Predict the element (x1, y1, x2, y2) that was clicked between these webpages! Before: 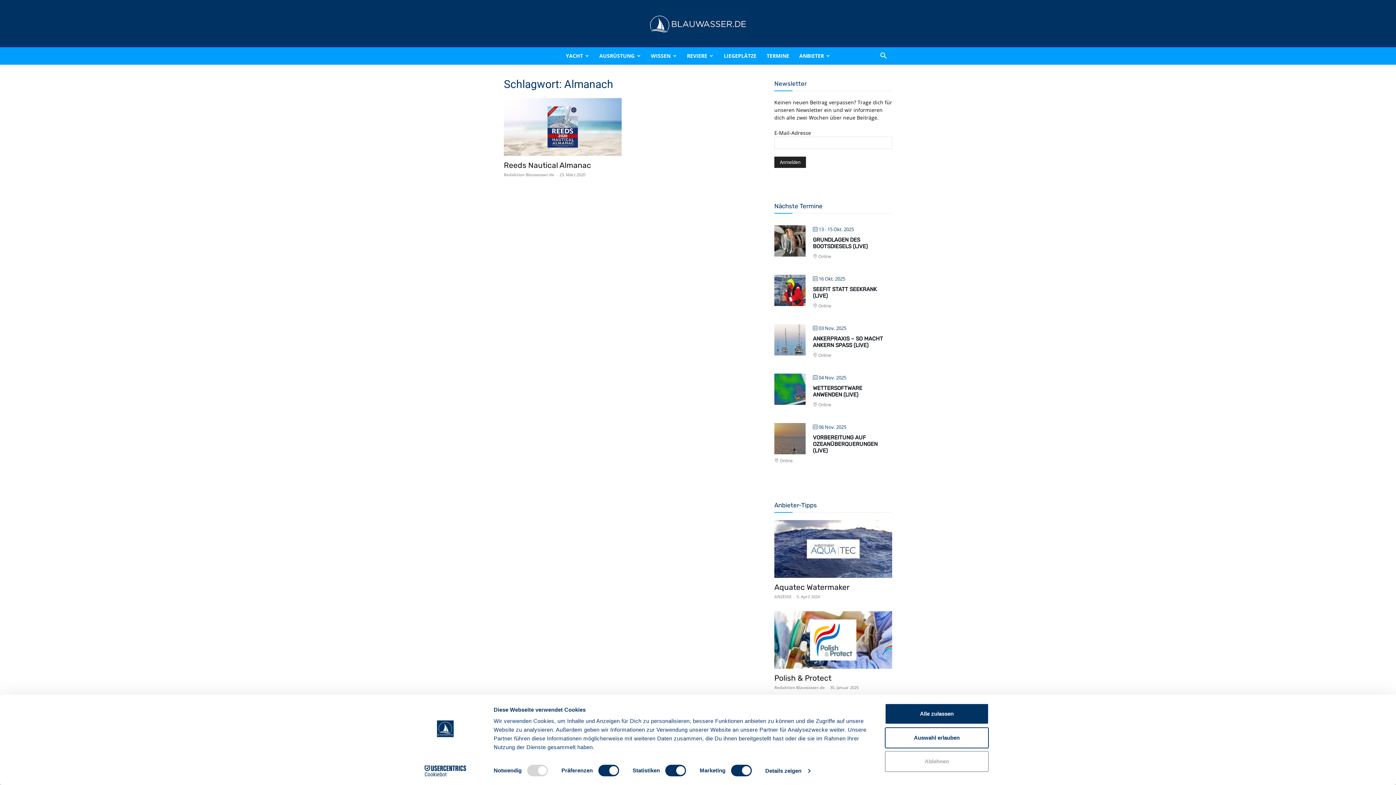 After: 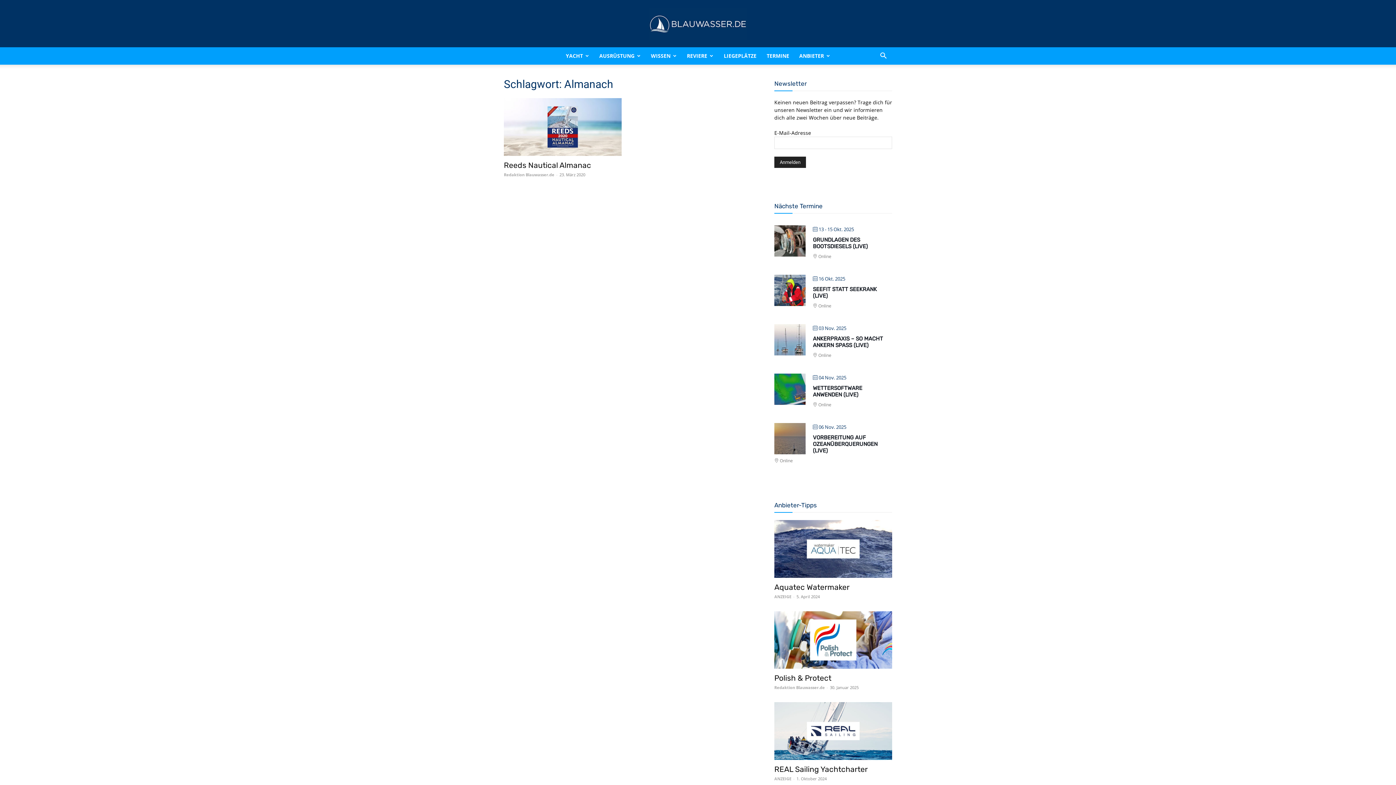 Action: bbox: (885, 727, 989, 748) label: Auswahl erlauben